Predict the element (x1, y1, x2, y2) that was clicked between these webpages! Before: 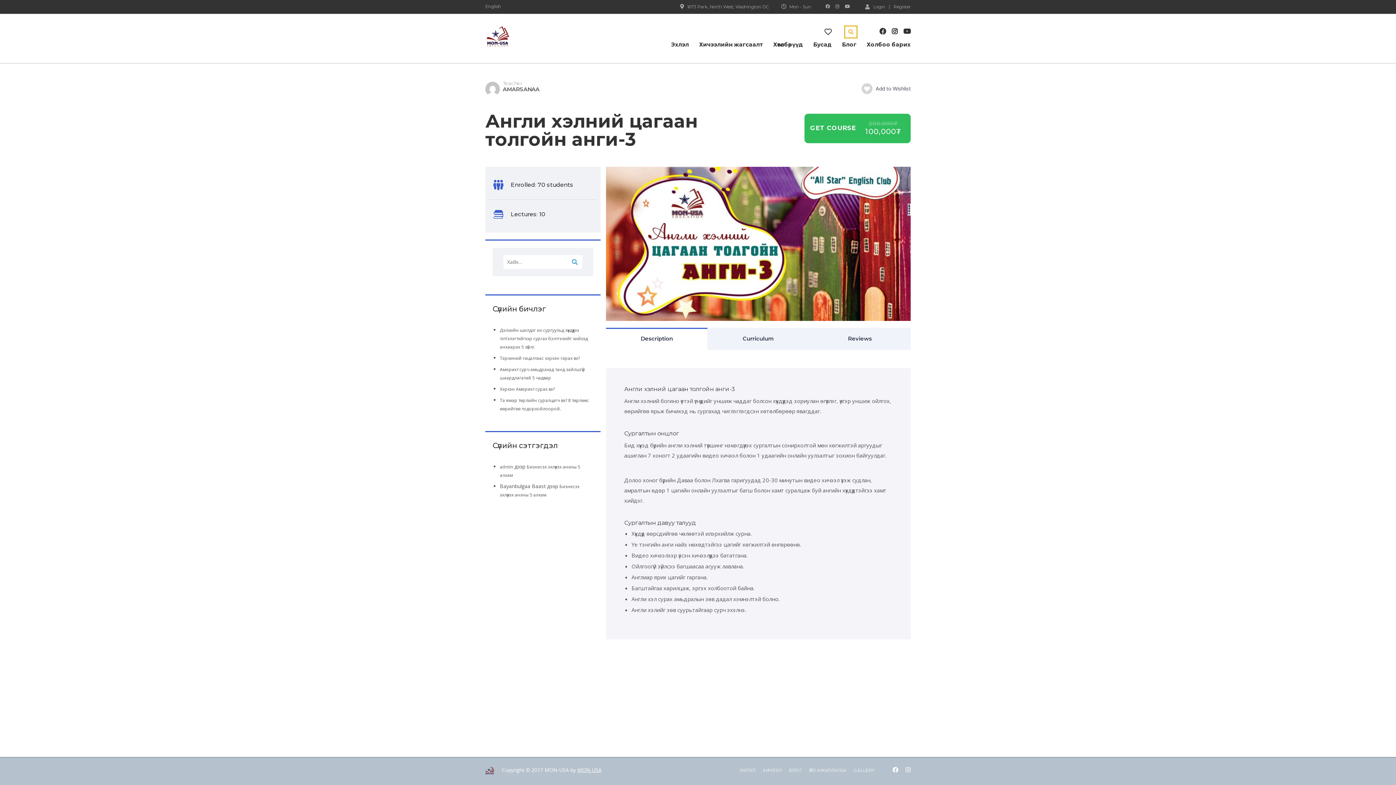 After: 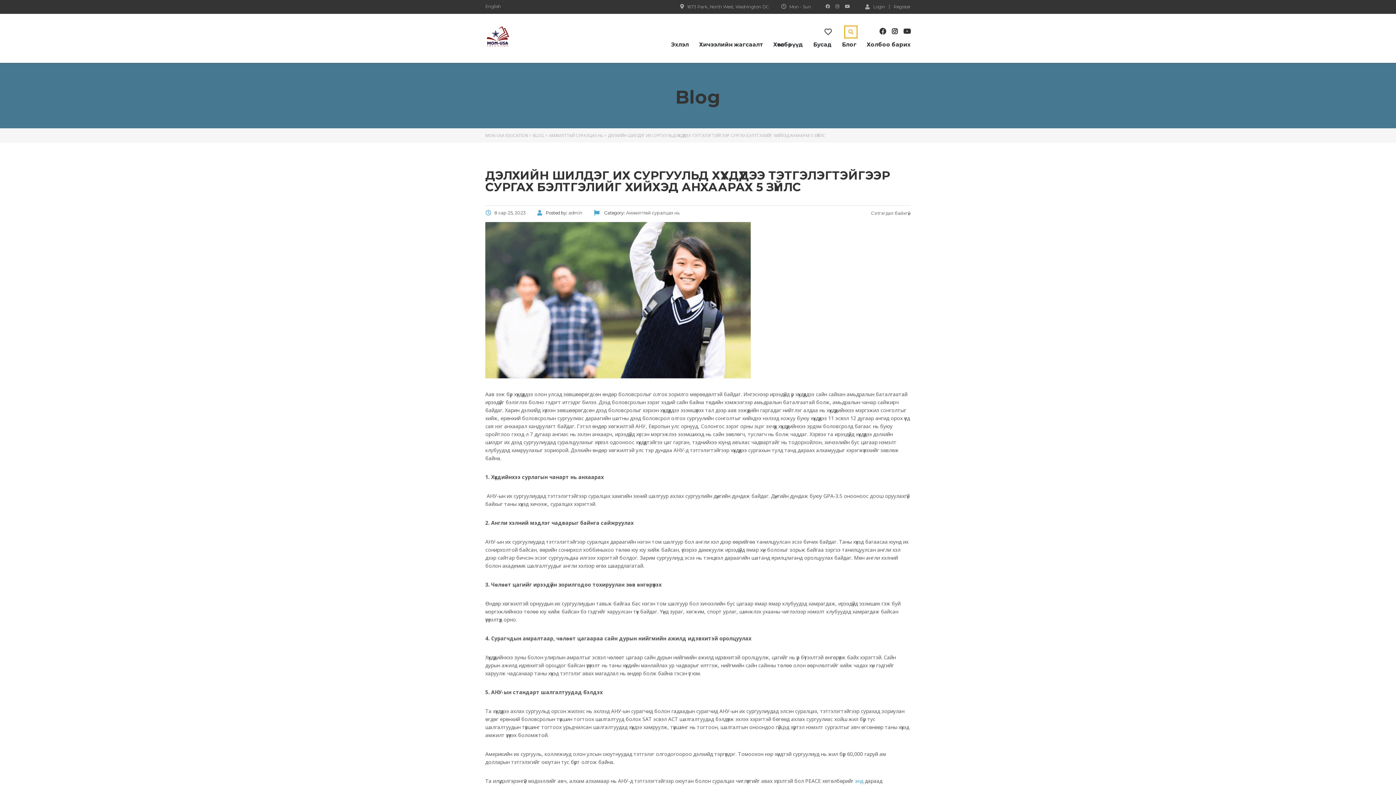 Action: bbox: (500, 327, 588, 350) label: Дэлхийн шилдэг их сургуульд хүүхдүүдээ тэтгэлэгтэйгээр сургах бэлтгэлийг хийхэд анхаарах 5 зүйлс